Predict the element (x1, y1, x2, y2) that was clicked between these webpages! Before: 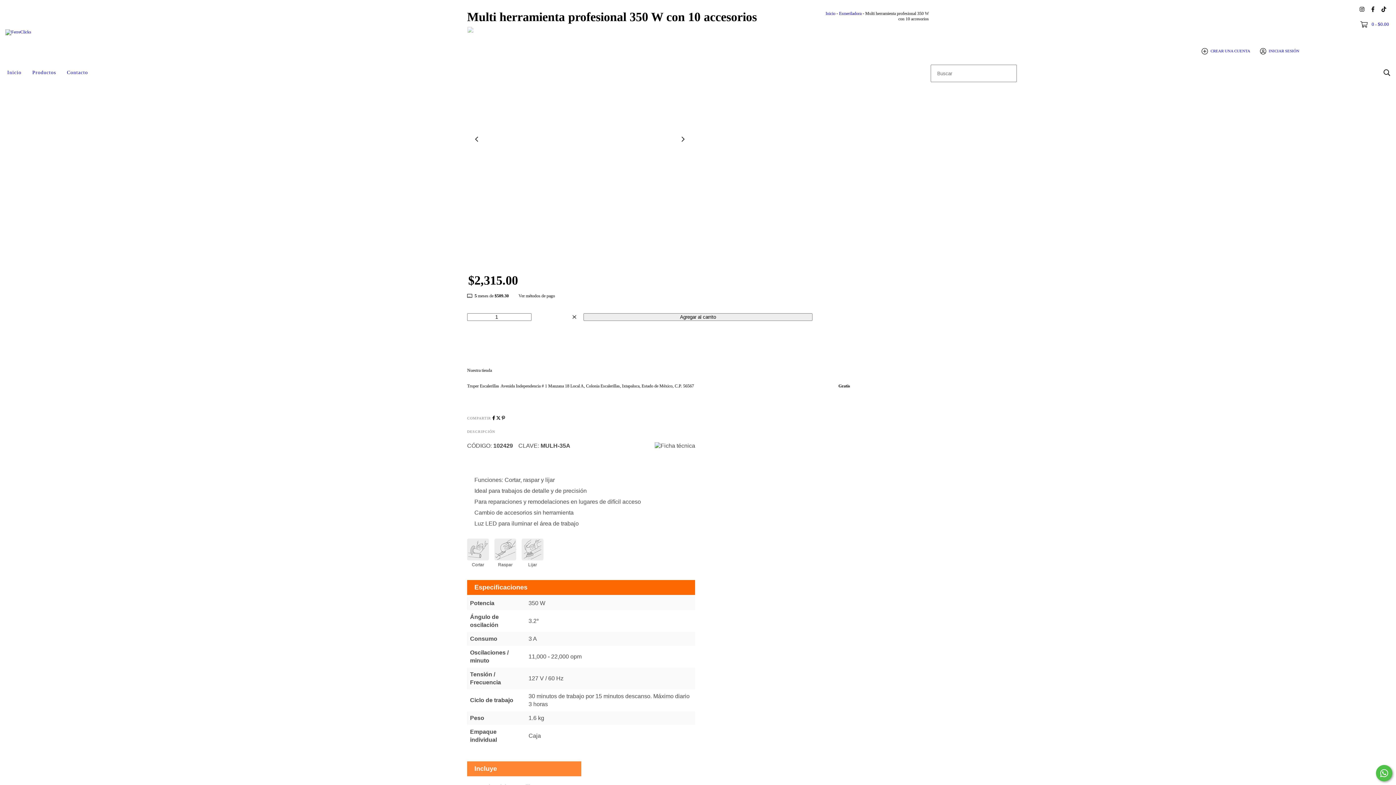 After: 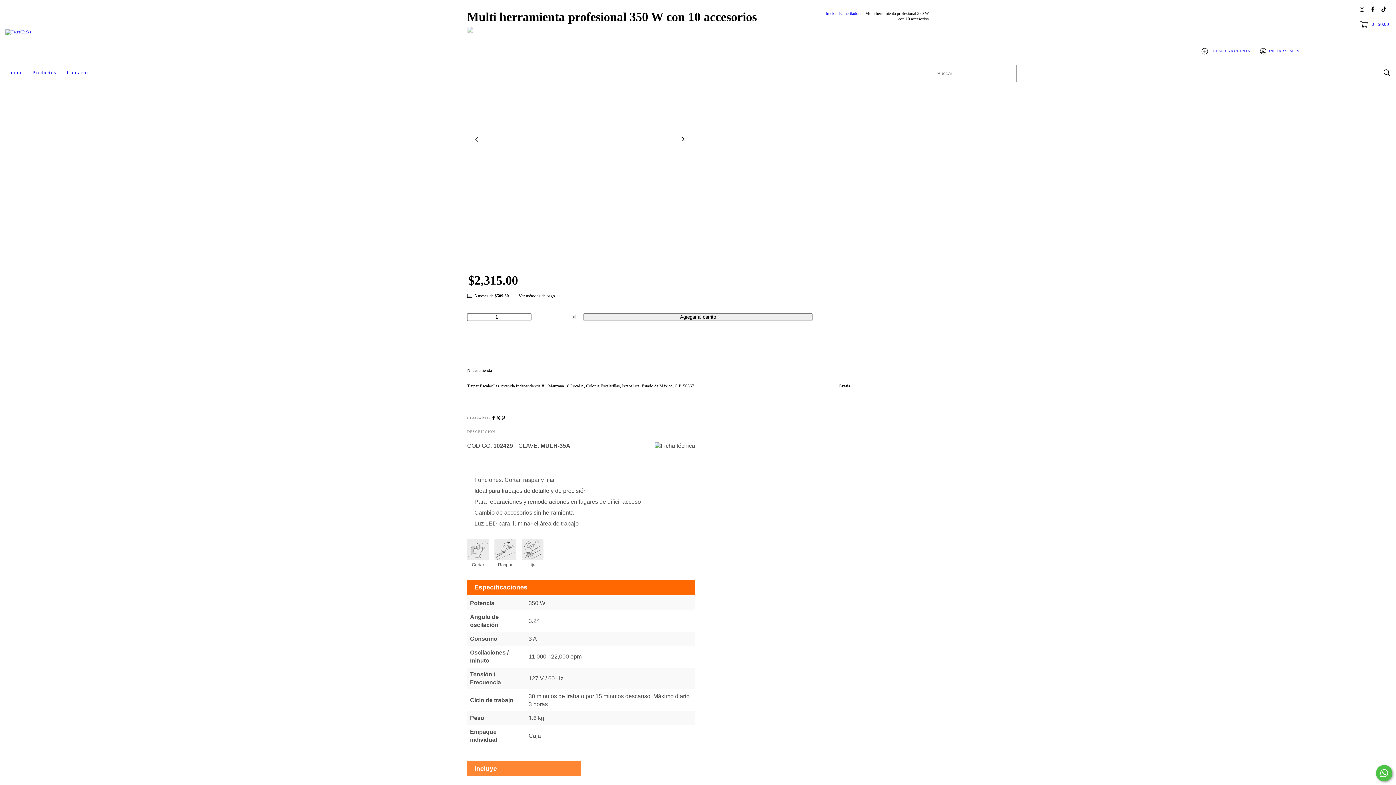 Action: label: Ficha técnica bbox: (654, 442, 695, 449)